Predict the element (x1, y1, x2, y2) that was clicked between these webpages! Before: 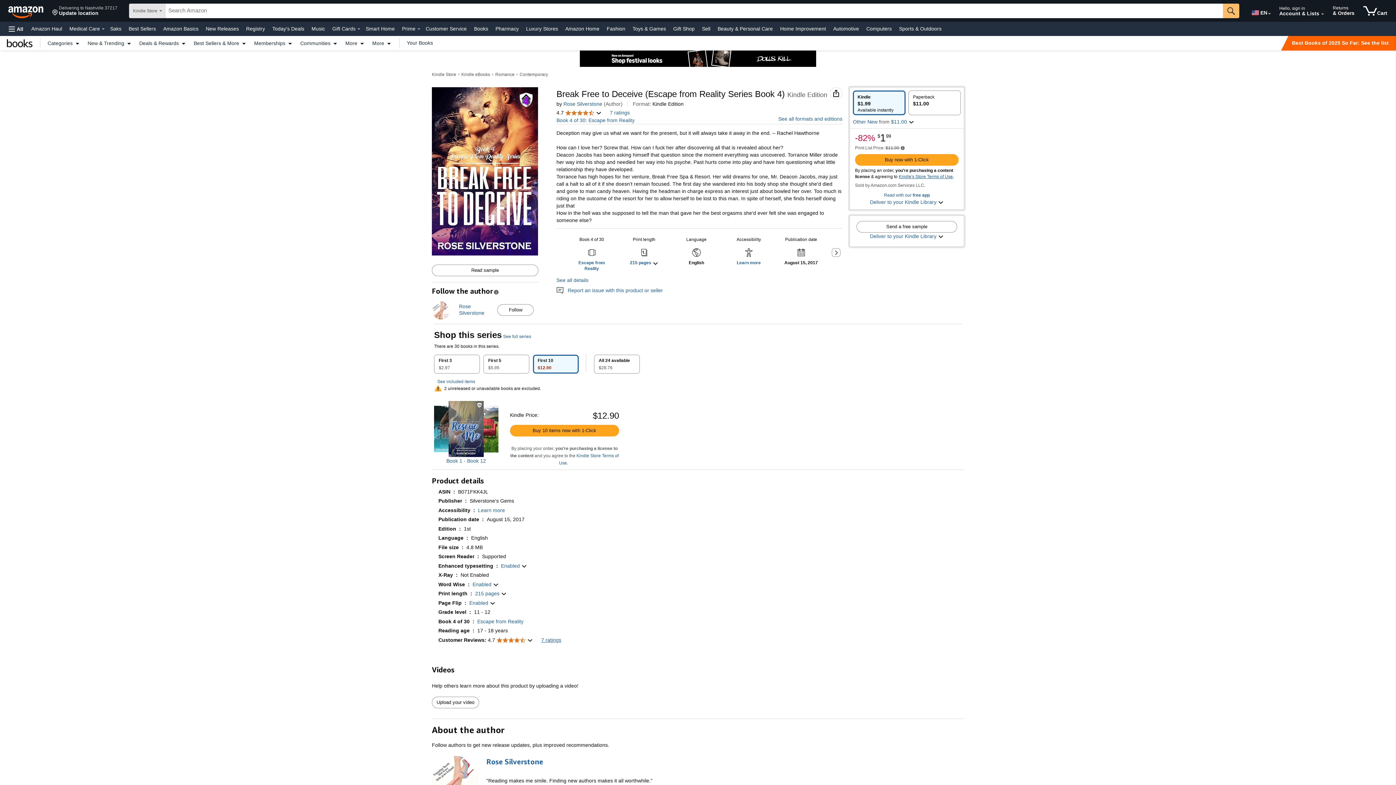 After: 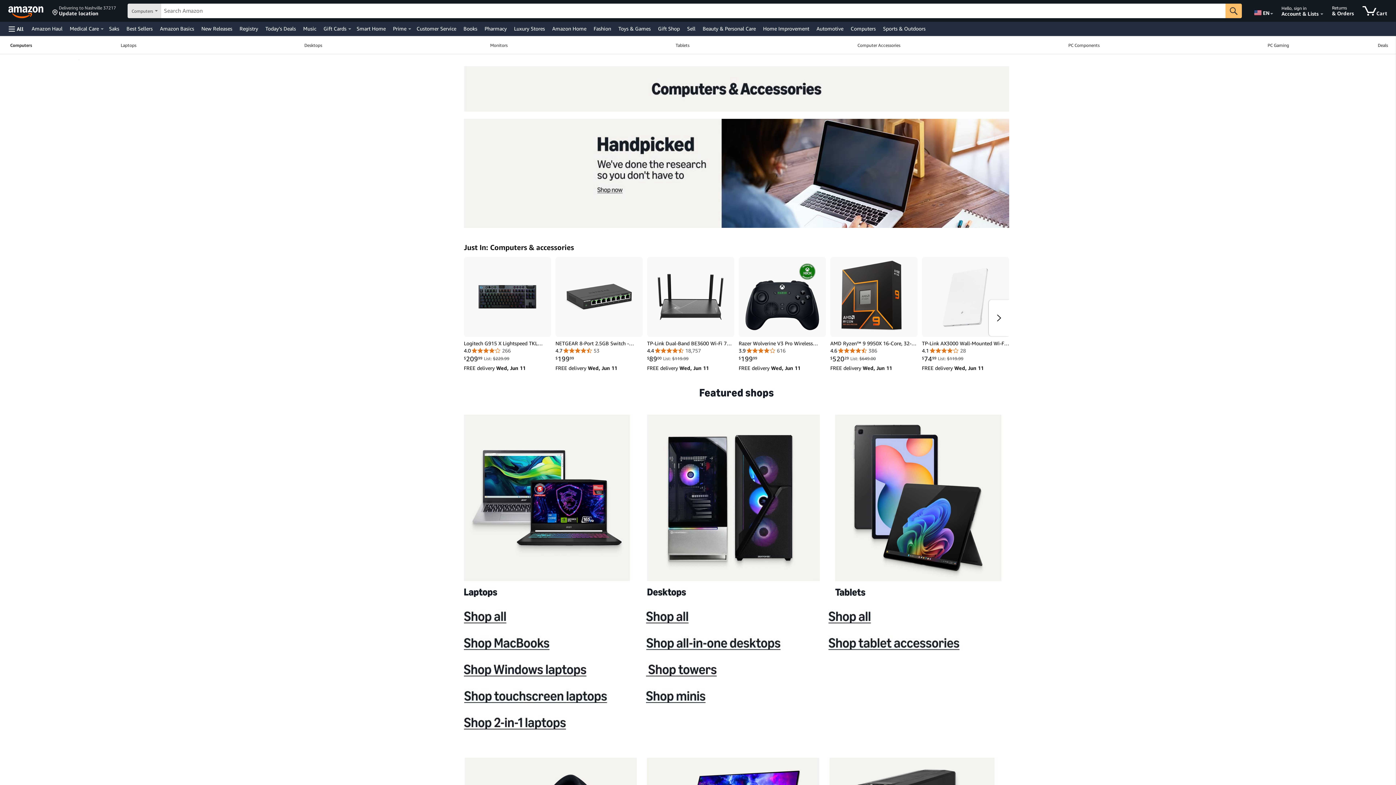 Action: bbox: (864, 23, 893, 33) label: Computers